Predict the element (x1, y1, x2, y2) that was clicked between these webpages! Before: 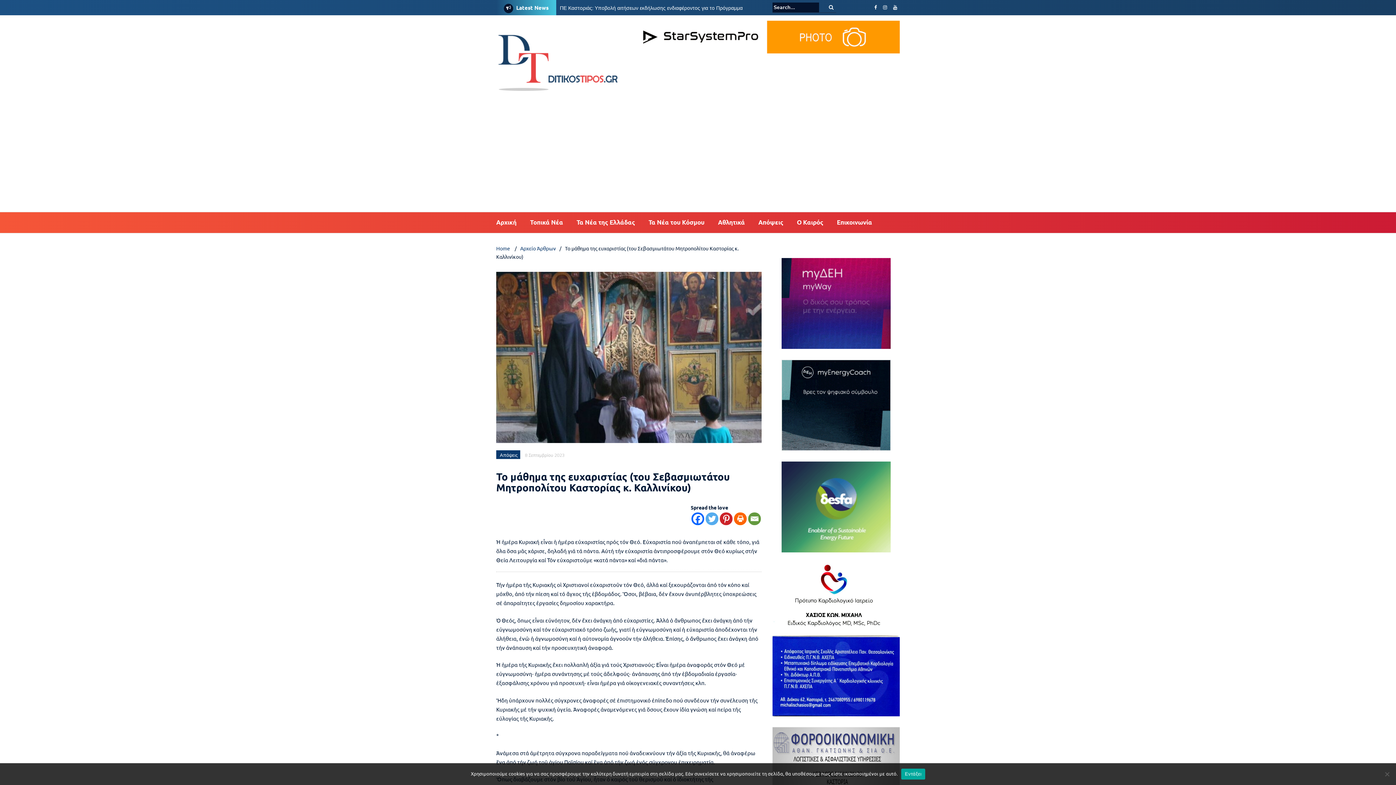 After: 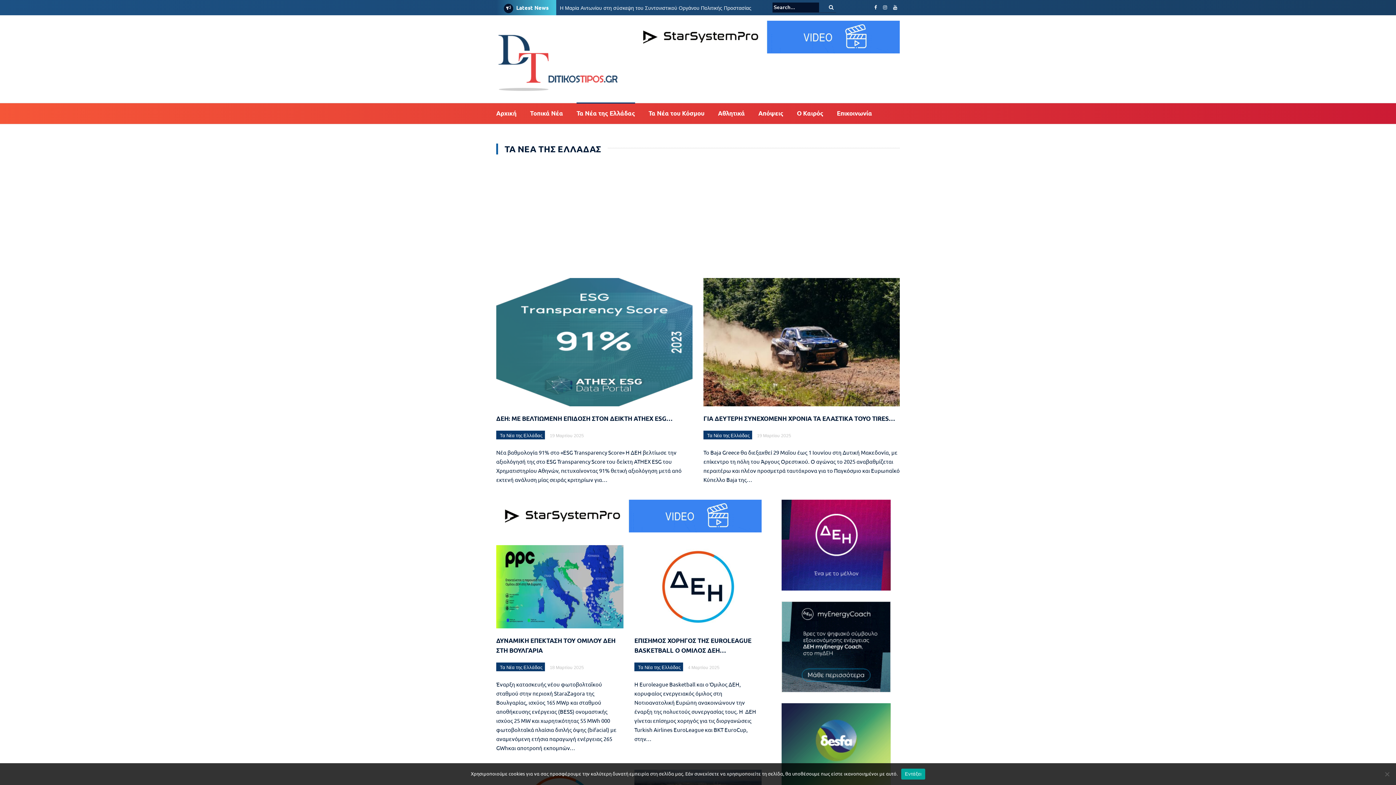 Action: bbox: (576, 217, 635, 230) label: Τα Νέα της Ελλάδας